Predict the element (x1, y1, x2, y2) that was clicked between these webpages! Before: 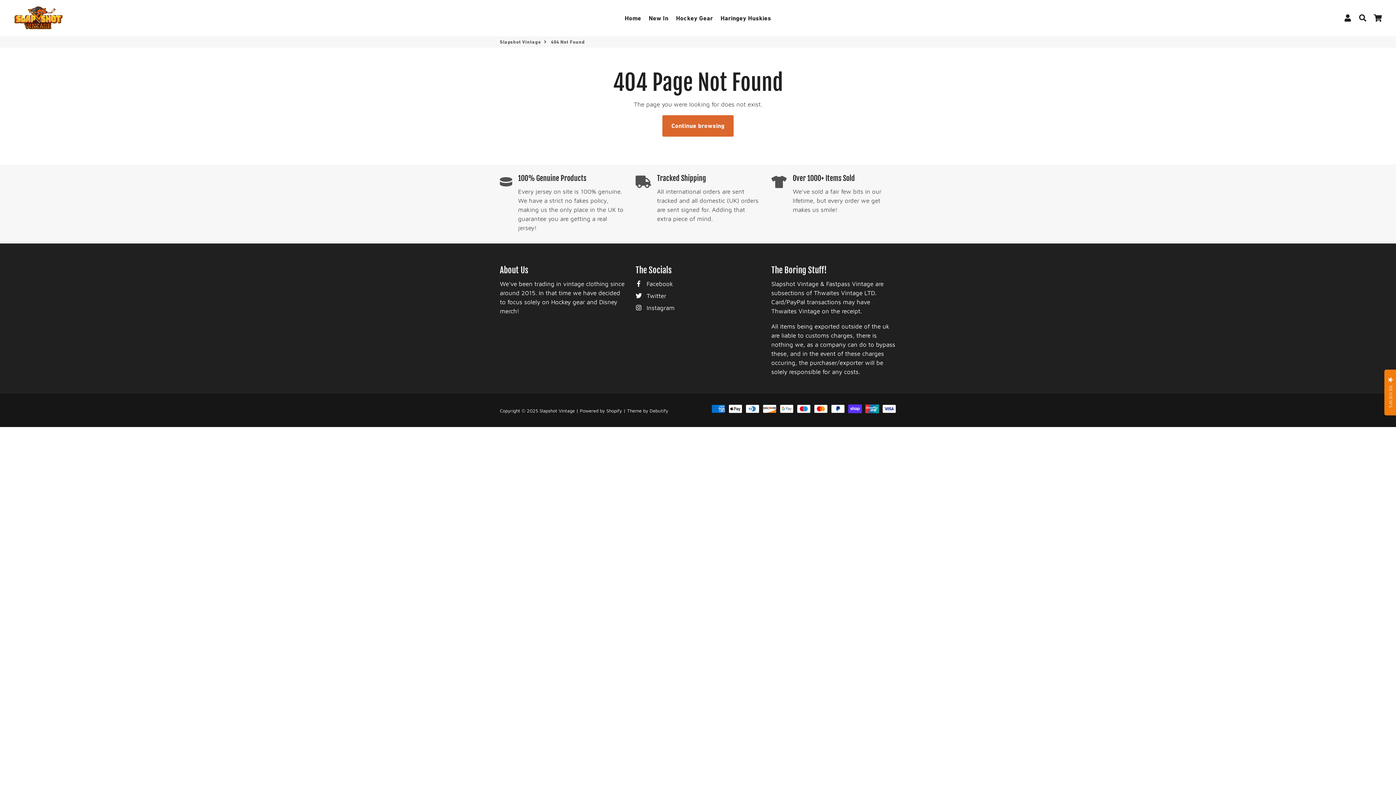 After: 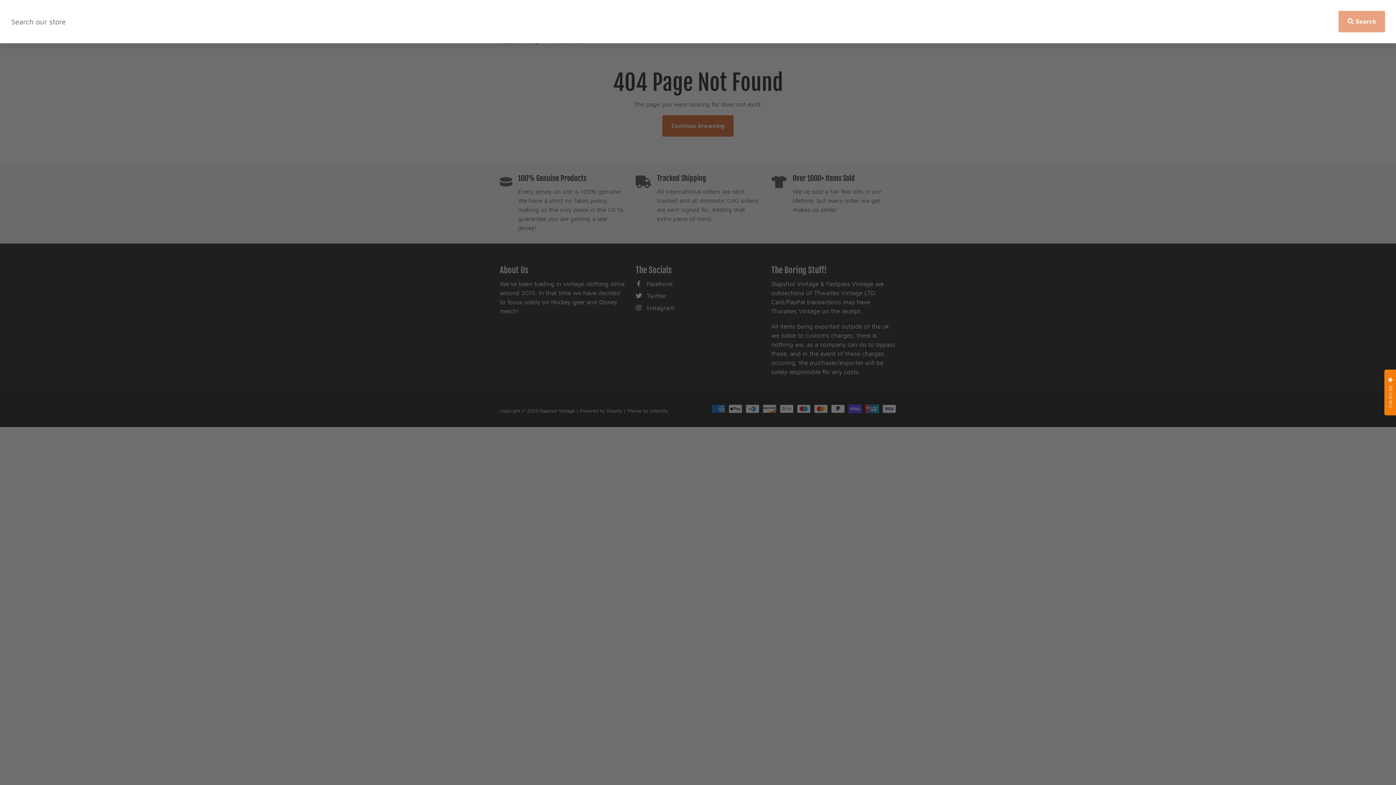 Action: bbox: (1355, 11, 1370, 24) label: Search